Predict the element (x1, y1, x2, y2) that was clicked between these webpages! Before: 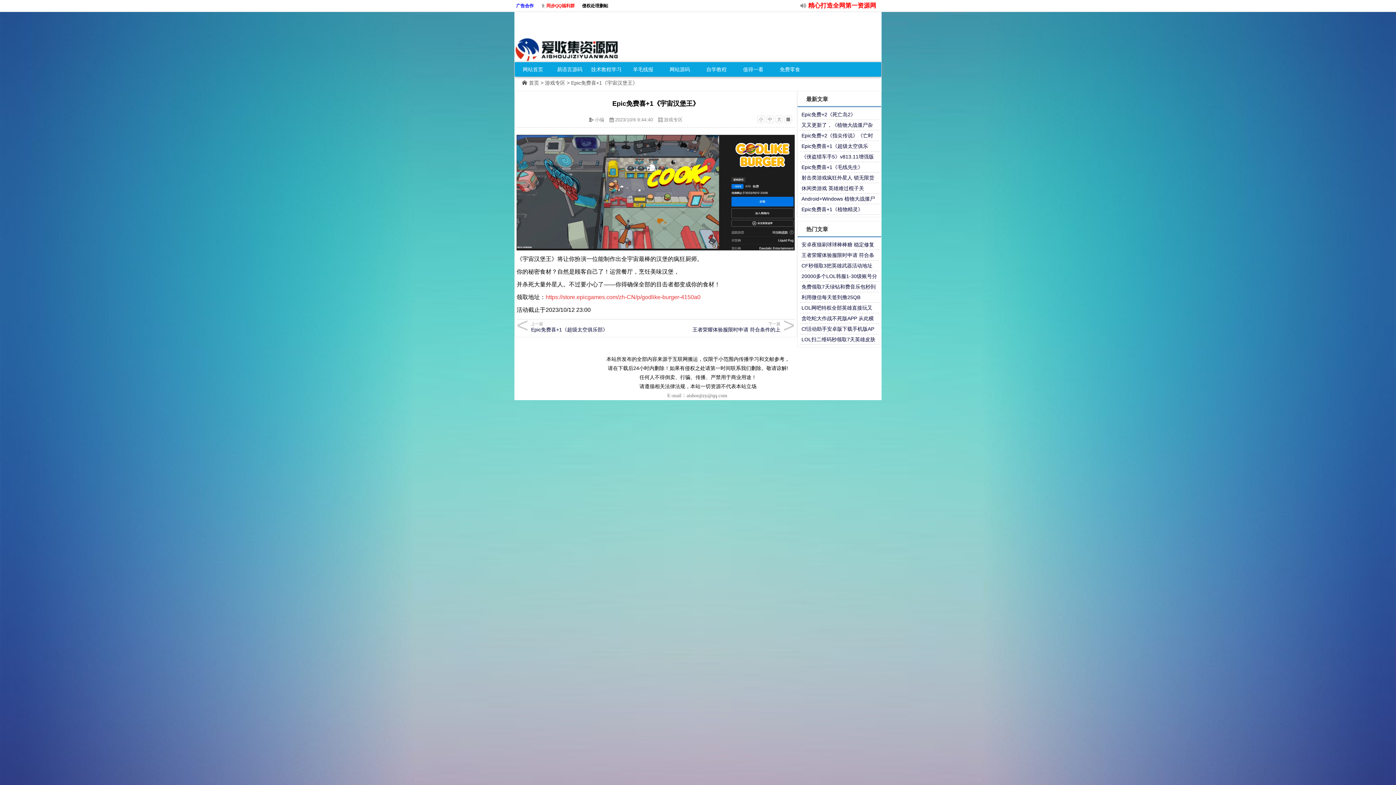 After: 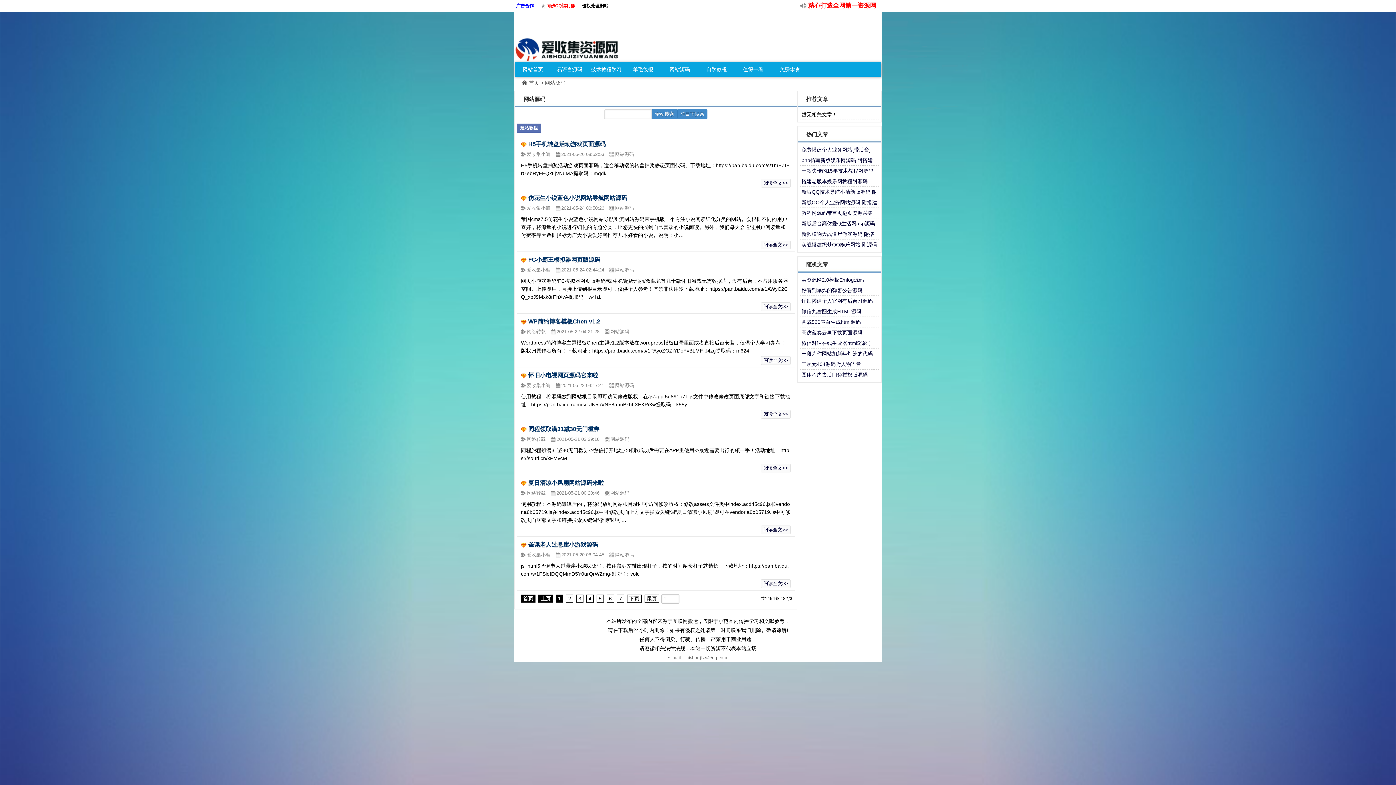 Action: label: 网站源码 bbox: (669, 66, 690, 72)